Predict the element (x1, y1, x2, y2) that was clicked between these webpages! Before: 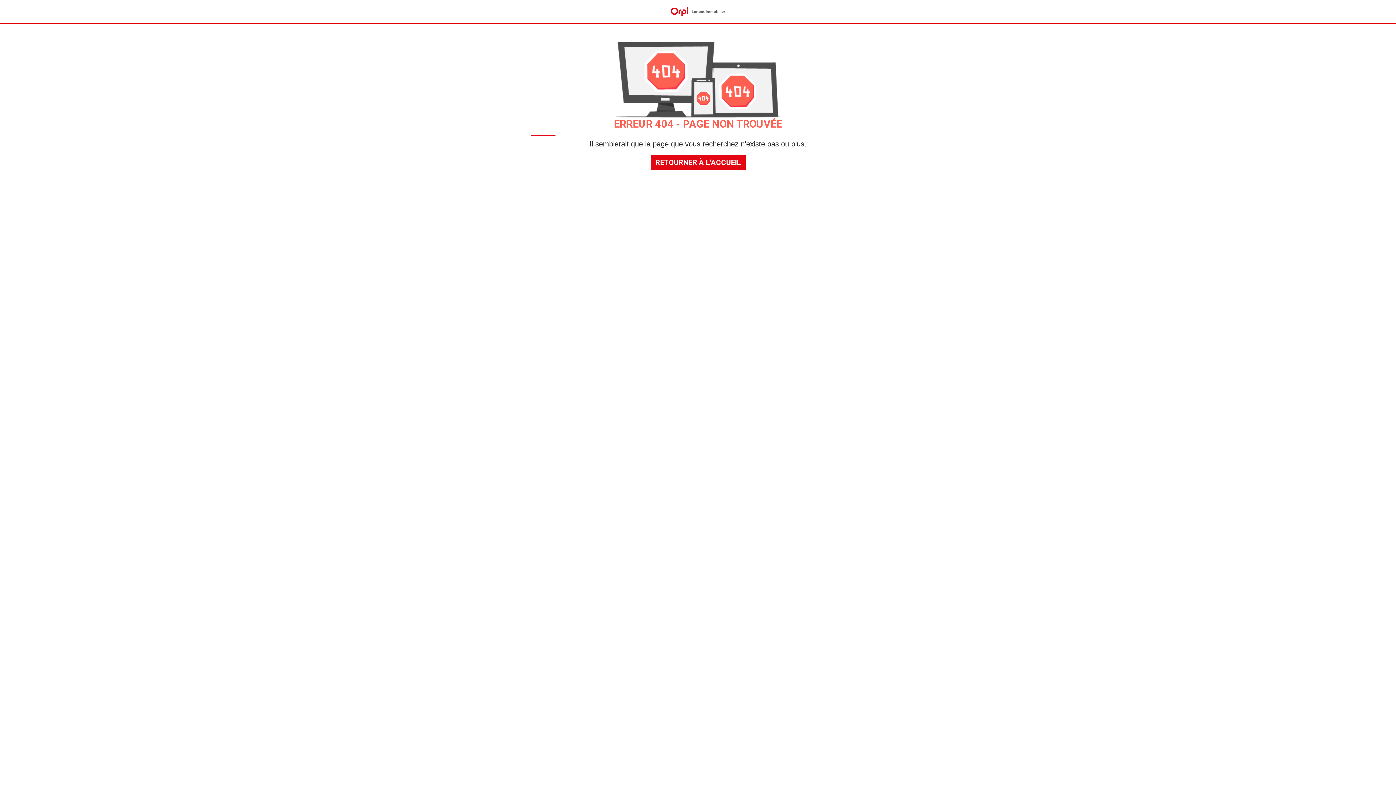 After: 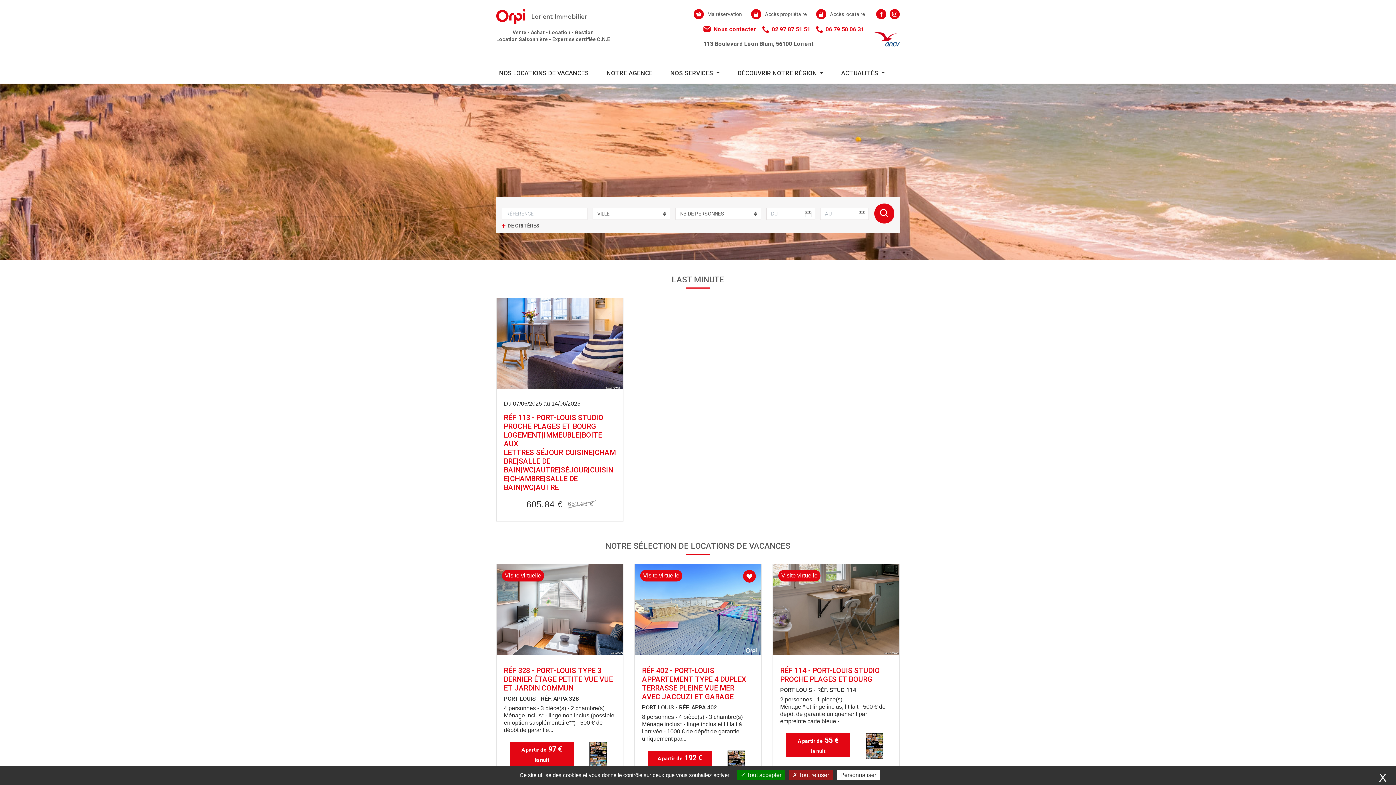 Action: bbox: (670, 7, 725, 14)